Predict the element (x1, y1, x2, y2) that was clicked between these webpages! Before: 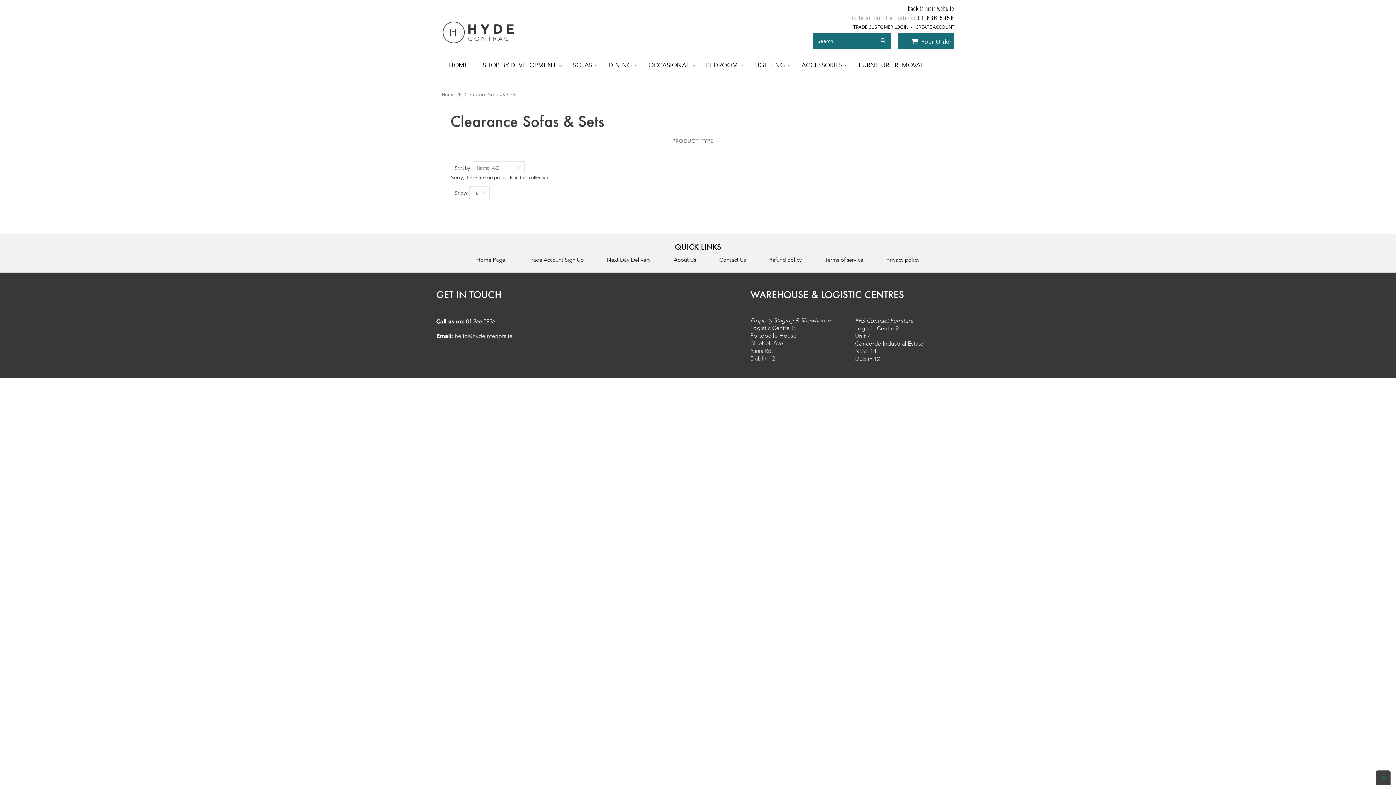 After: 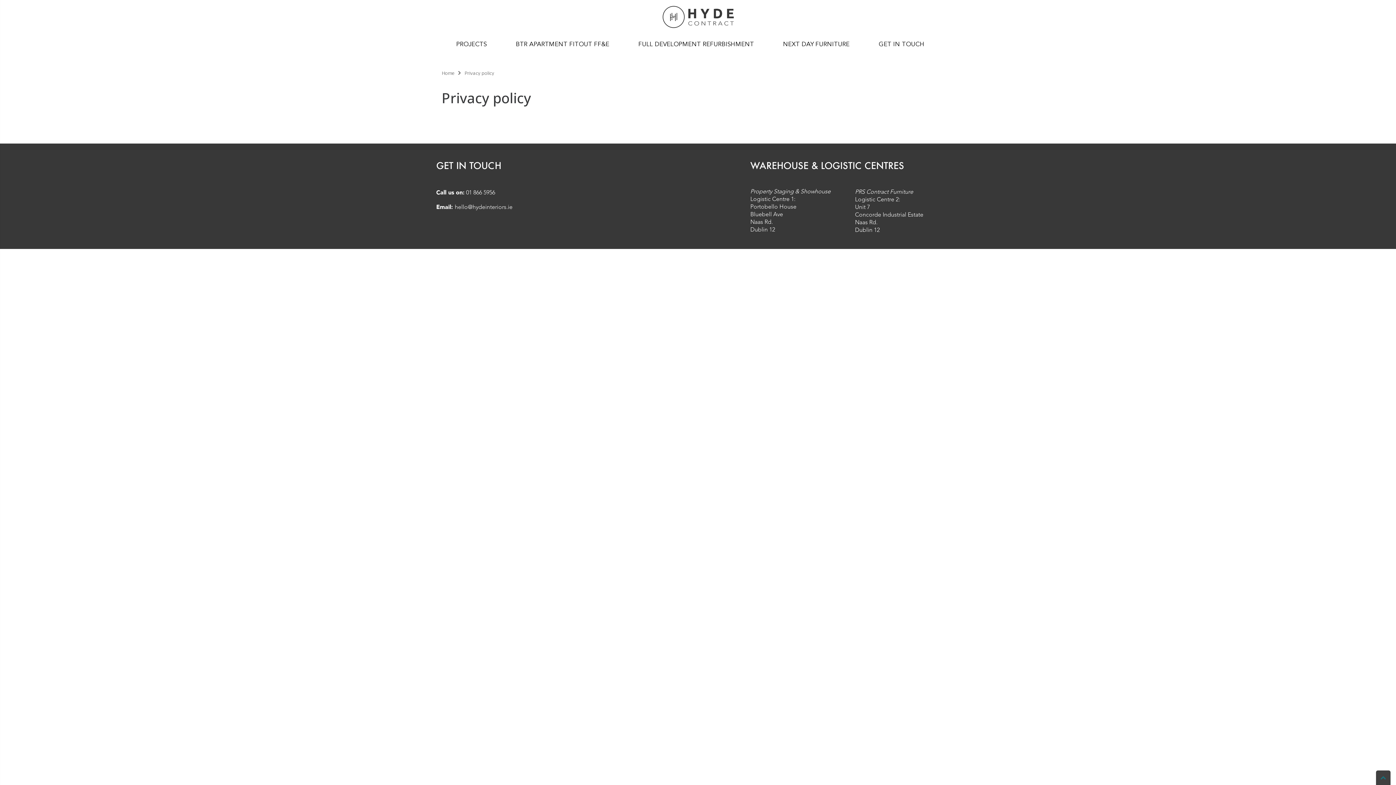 Action: bbox: (886, 257, 919, 263) label: Privacy policy